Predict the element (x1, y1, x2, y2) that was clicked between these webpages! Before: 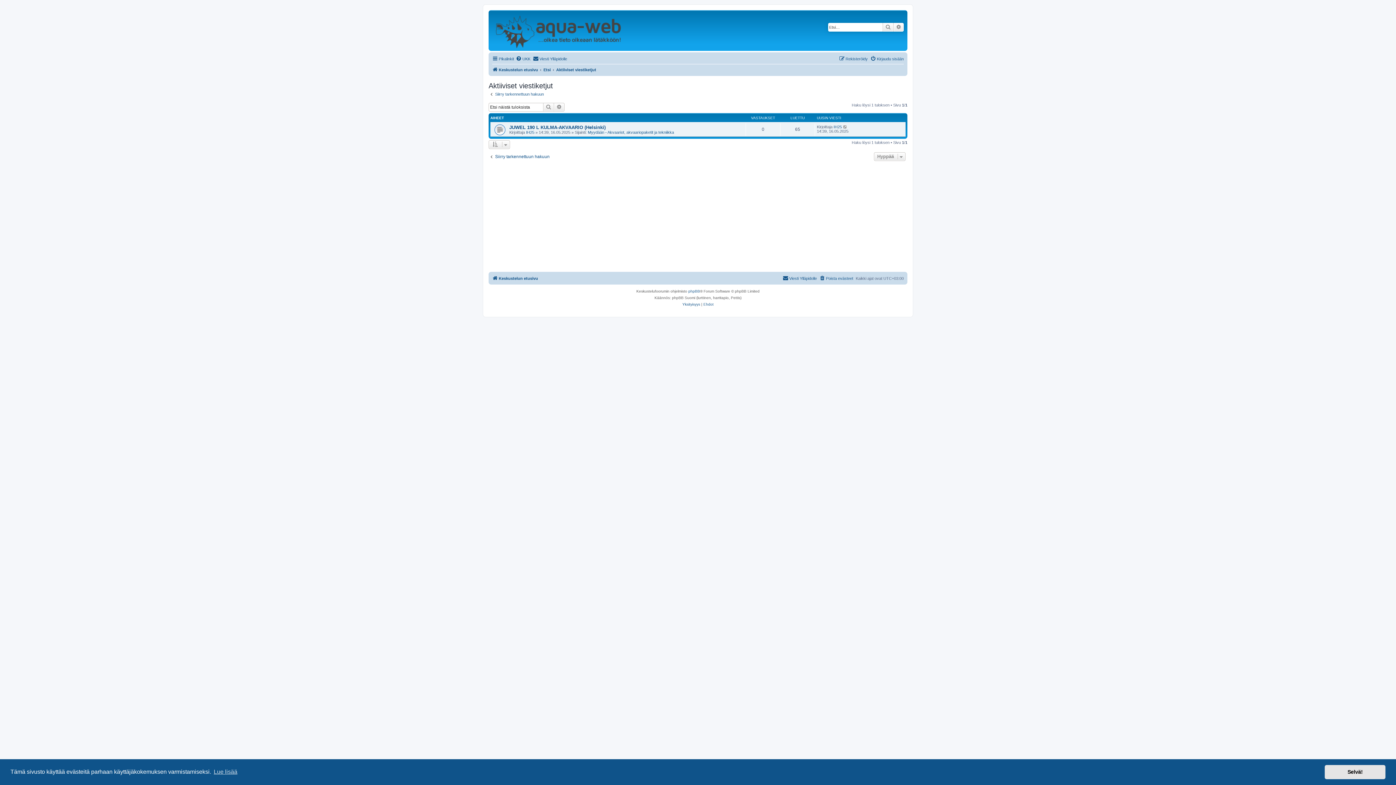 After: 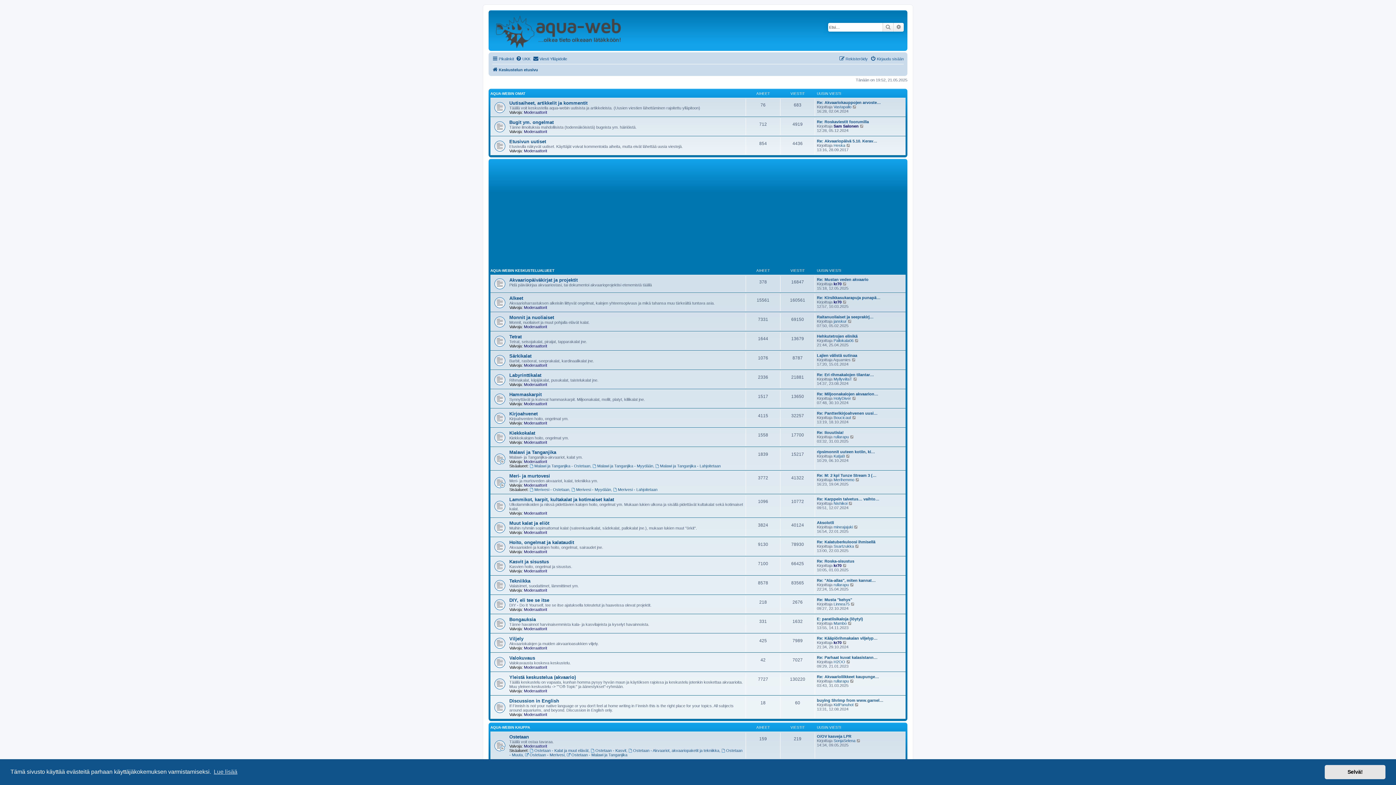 Action: bbox: (490, 12, 626, 49)